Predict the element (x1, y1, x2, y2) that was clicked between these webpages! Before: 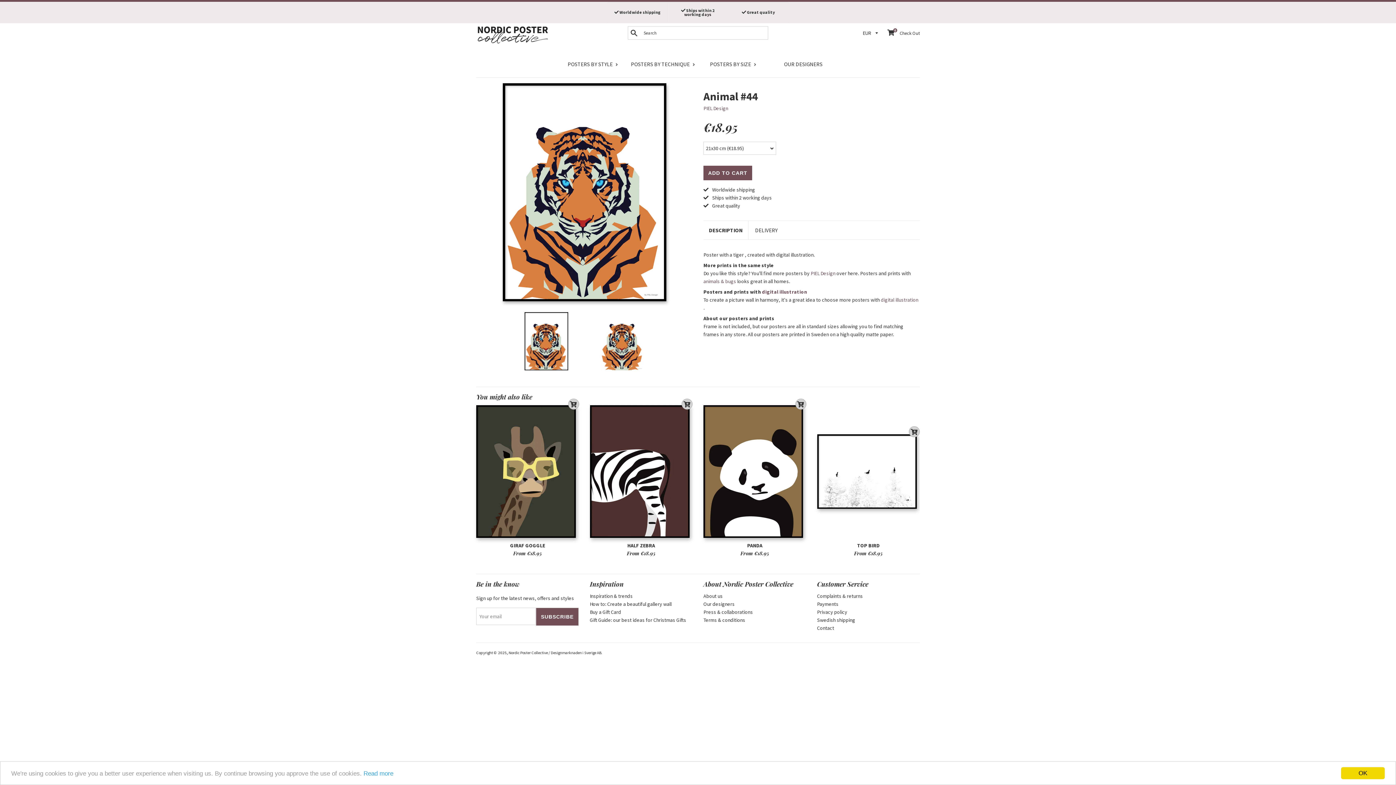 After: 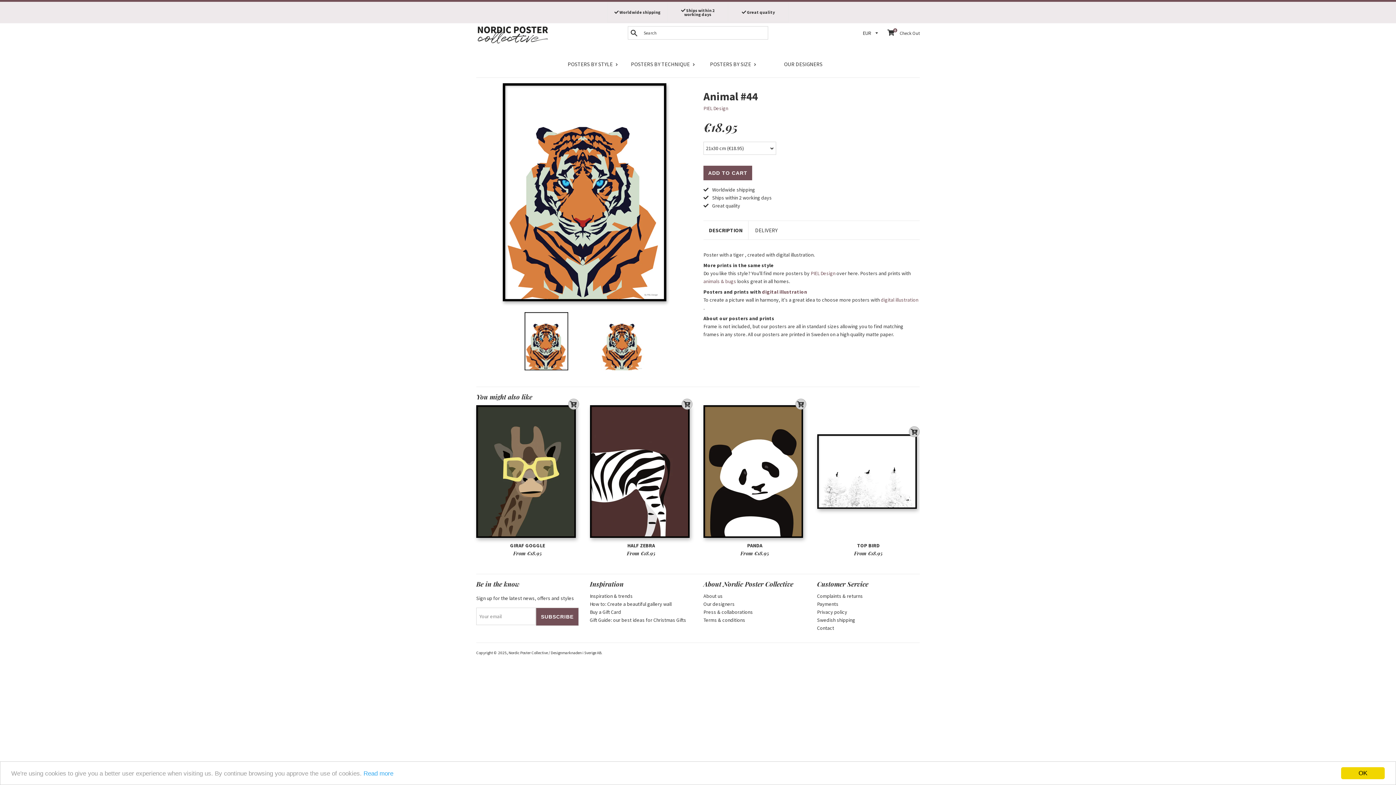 Action: bbox: (514, 312, 579, 370)